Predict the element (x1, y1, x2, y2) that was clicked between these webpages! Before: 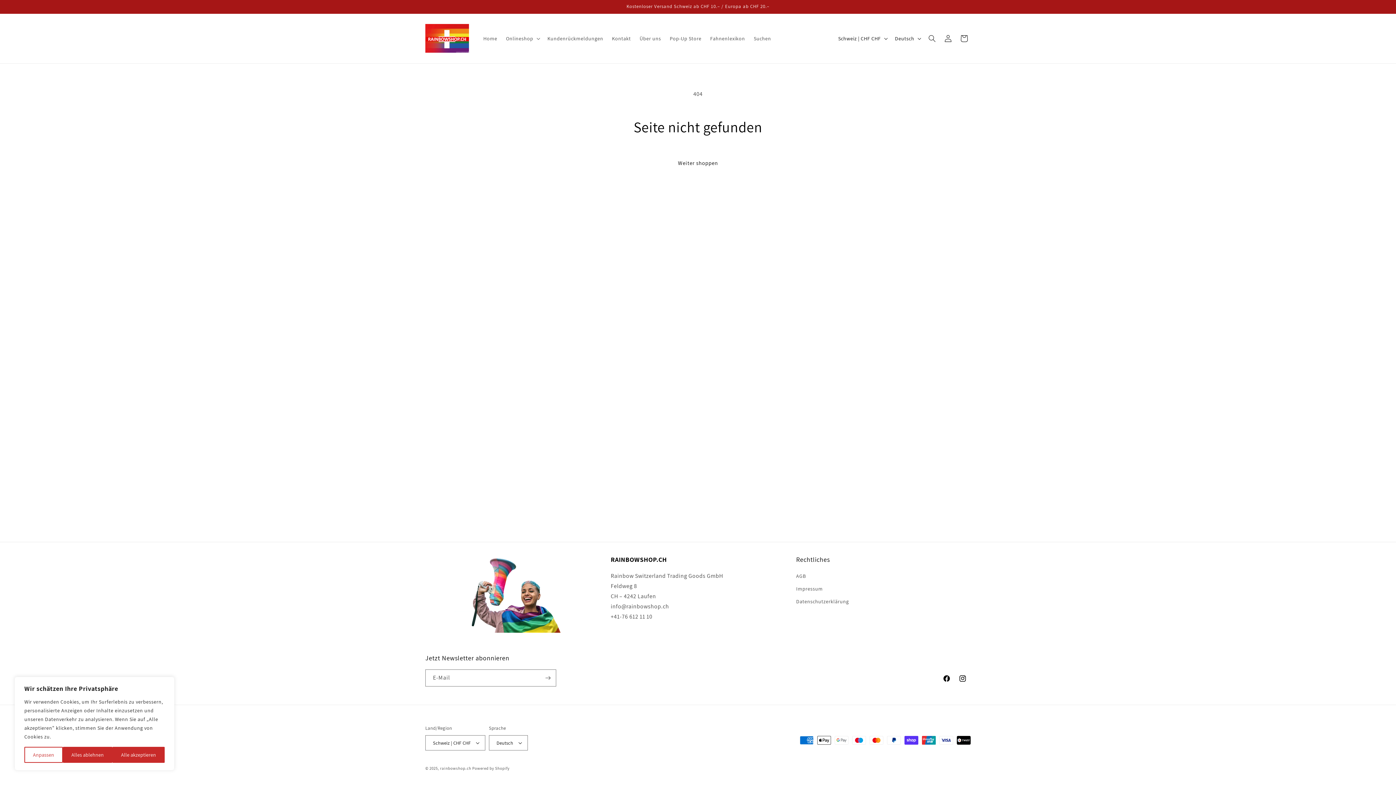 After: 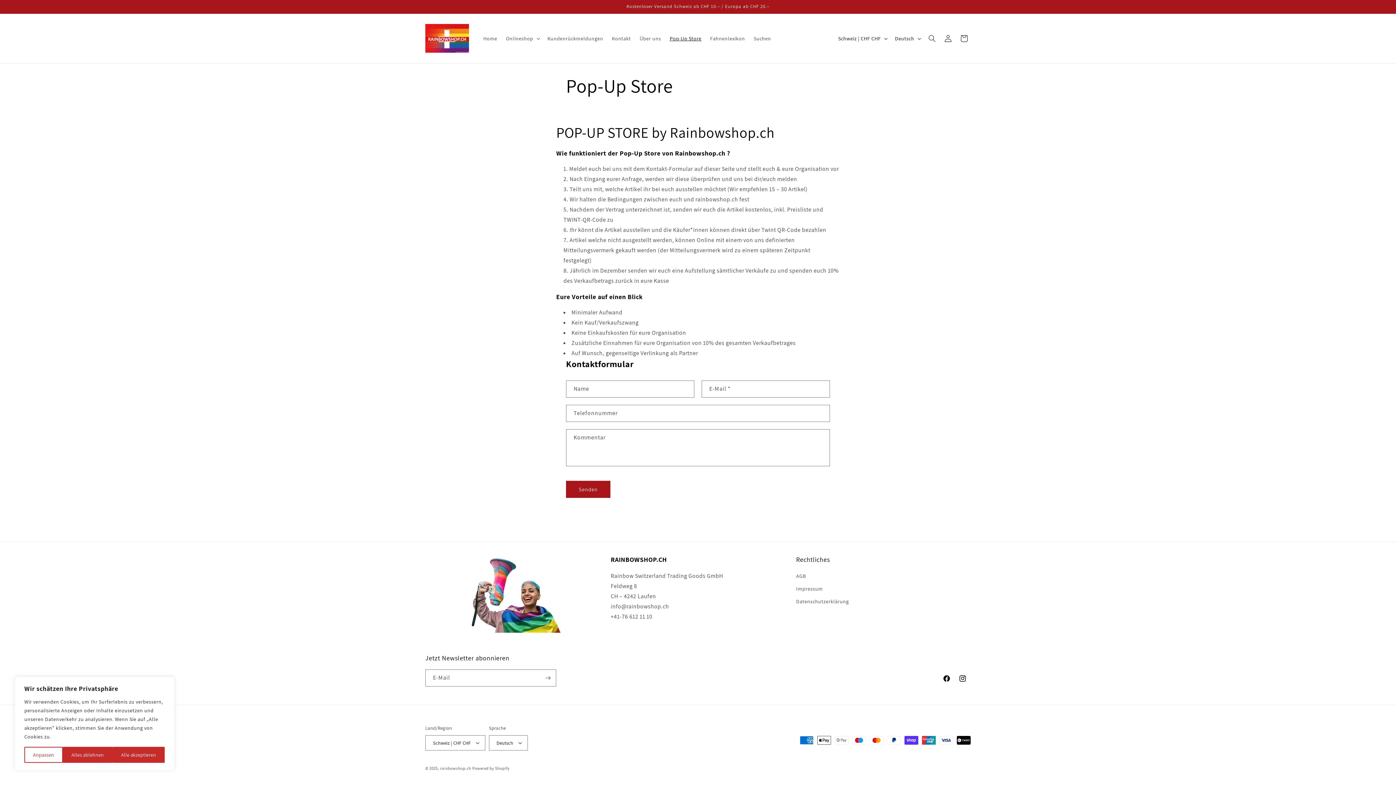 Action: label: Pop-Up Store bbox: (665, 30, 706, 46)